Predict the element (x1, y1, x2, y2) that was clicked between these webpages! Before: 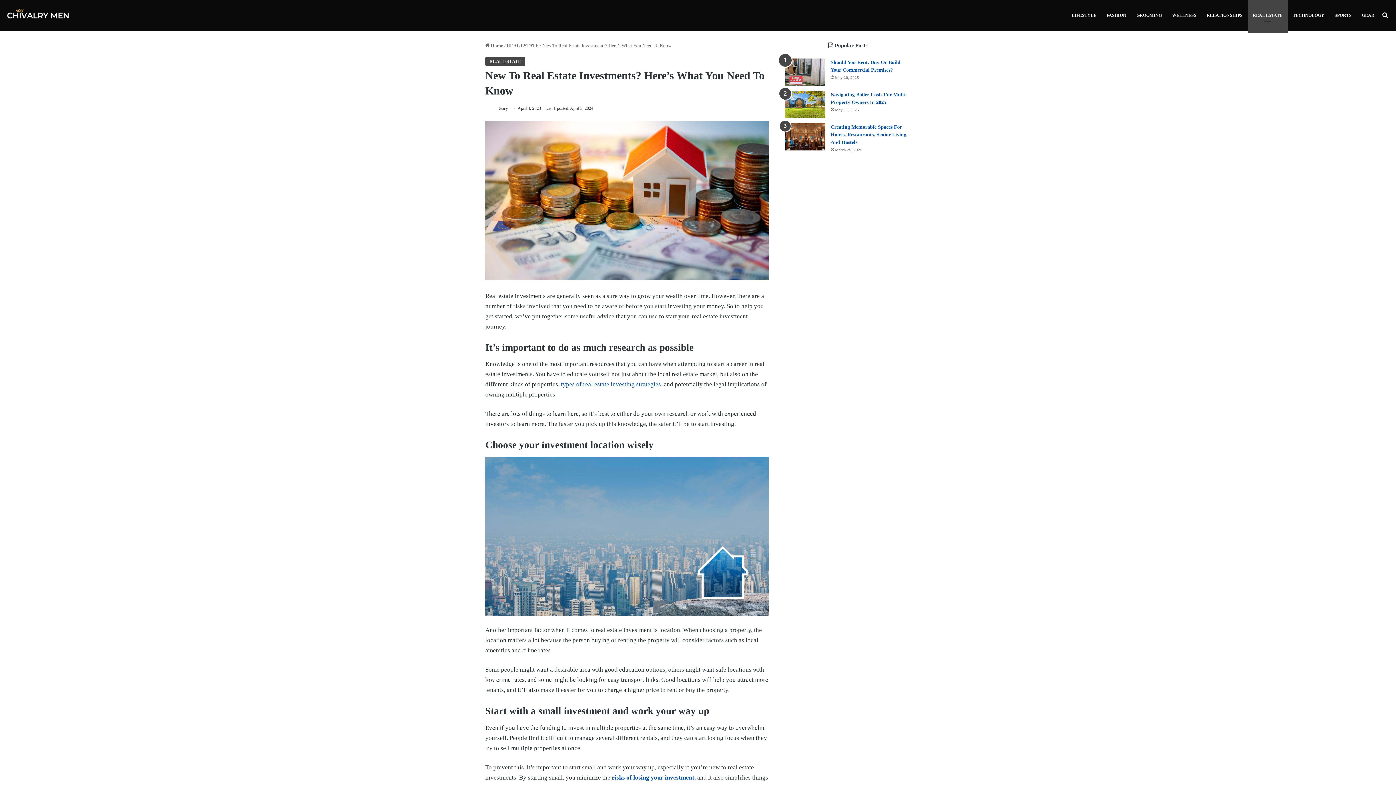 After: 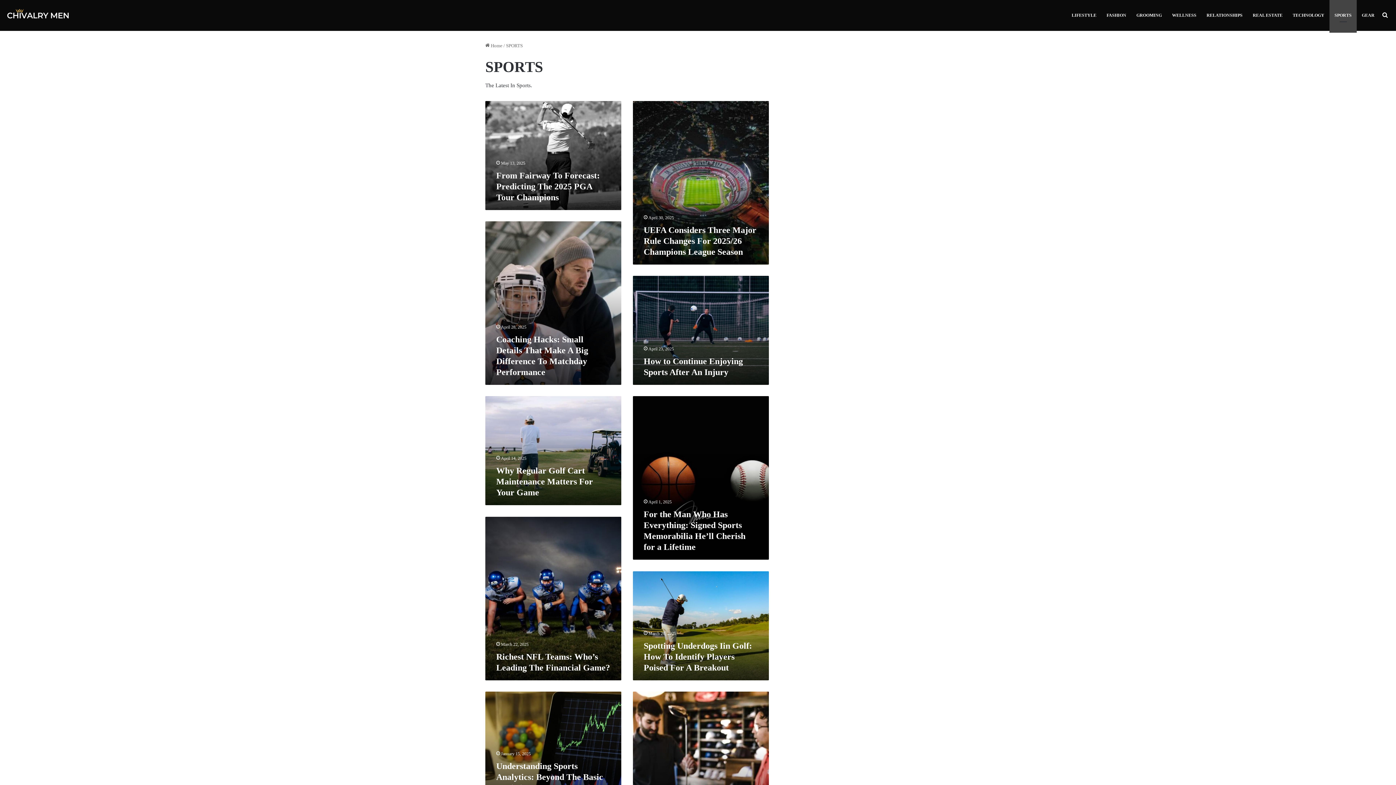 Action: label: SPORTS bbox: (1329, 0, 1357, 30)